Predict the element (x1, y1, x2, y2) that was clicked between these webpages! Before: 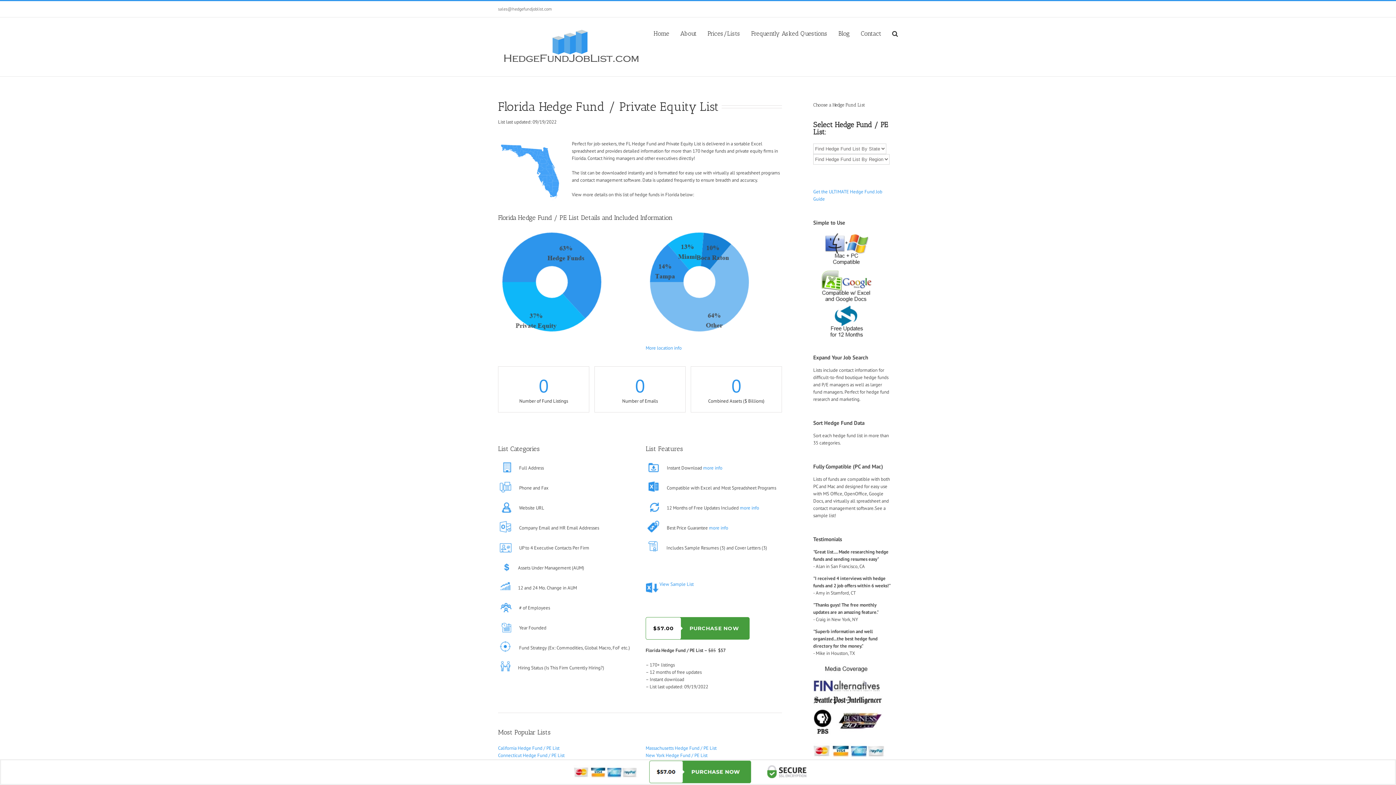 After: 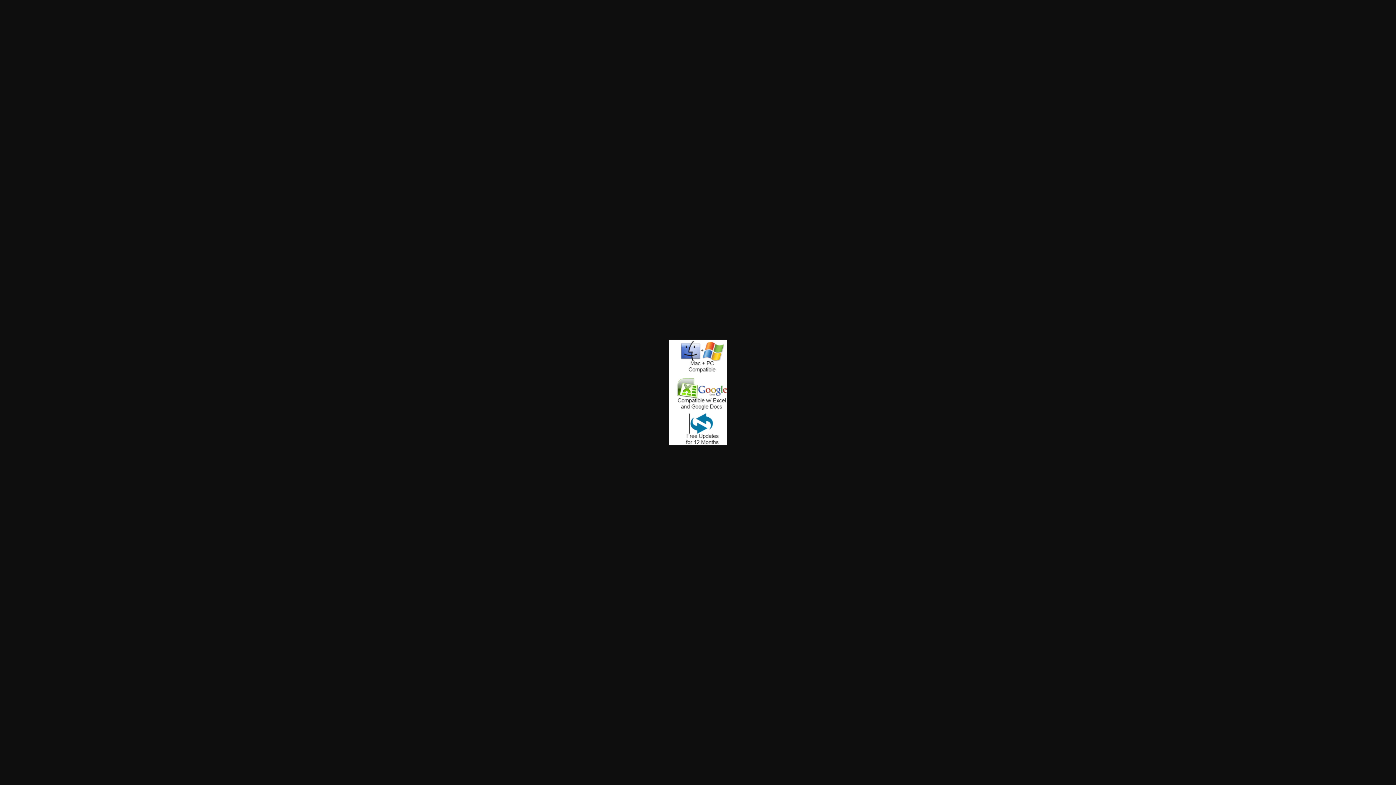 Action: bbox: (813, 662, 886, 668)